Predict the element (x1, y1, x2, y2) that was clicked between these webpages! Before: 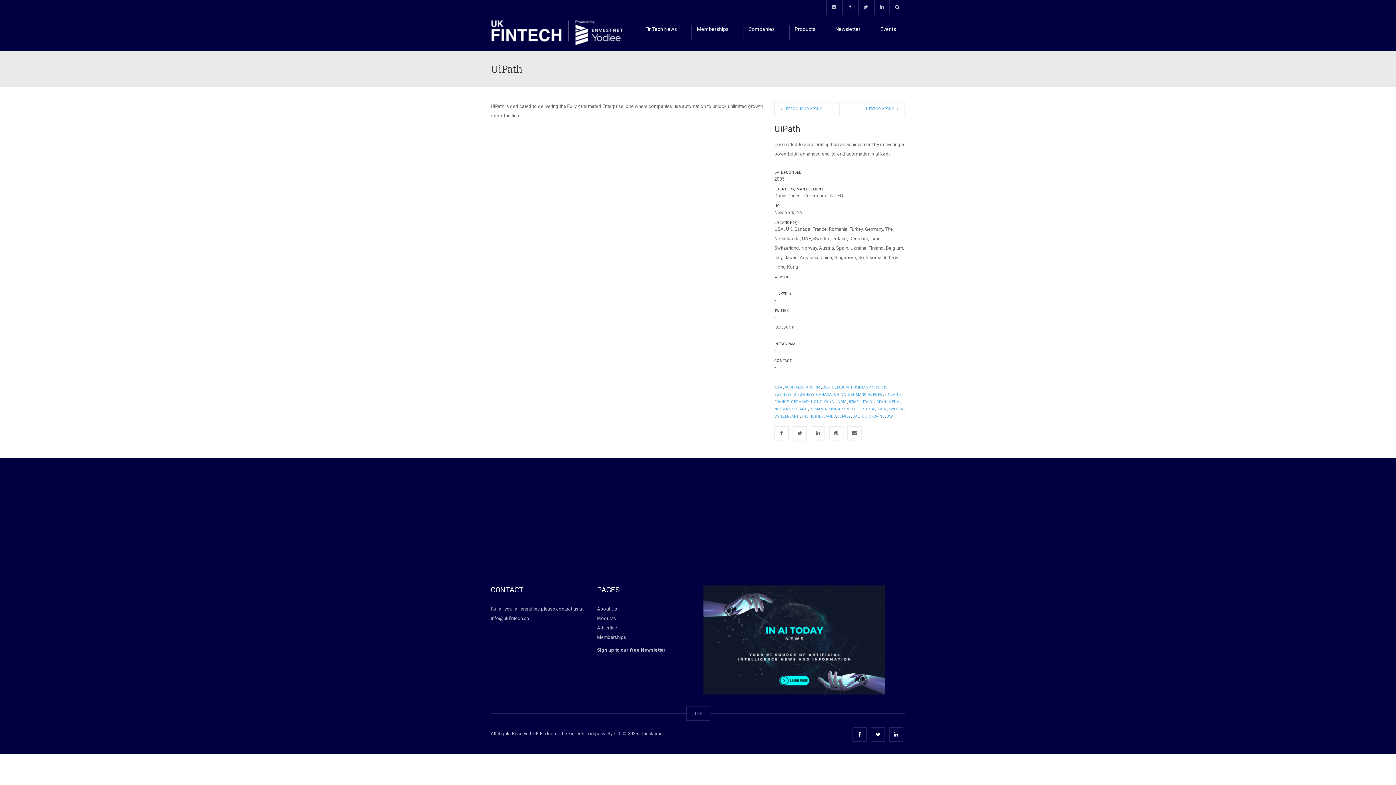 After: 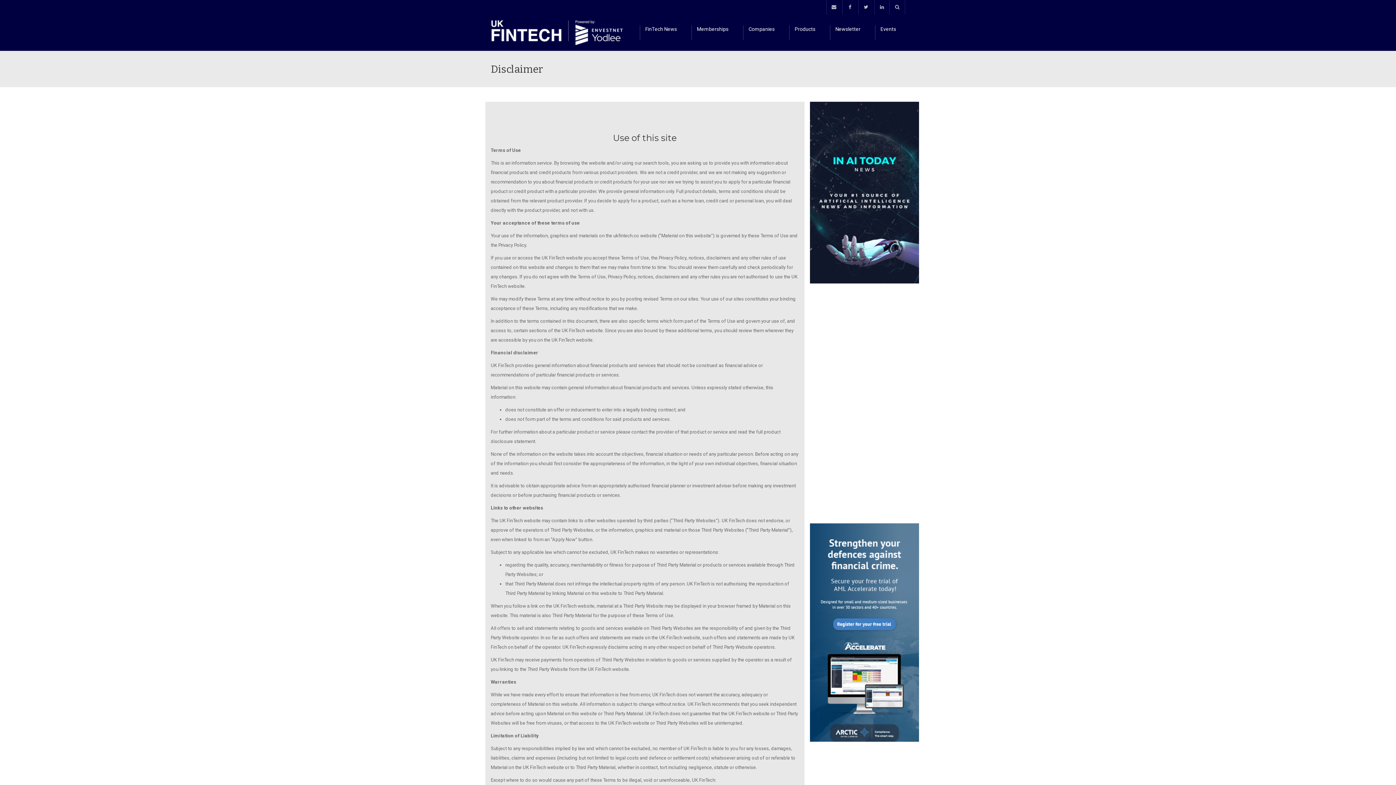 Action: bbox: (641, 731, 664, 736) label: Disclaimer